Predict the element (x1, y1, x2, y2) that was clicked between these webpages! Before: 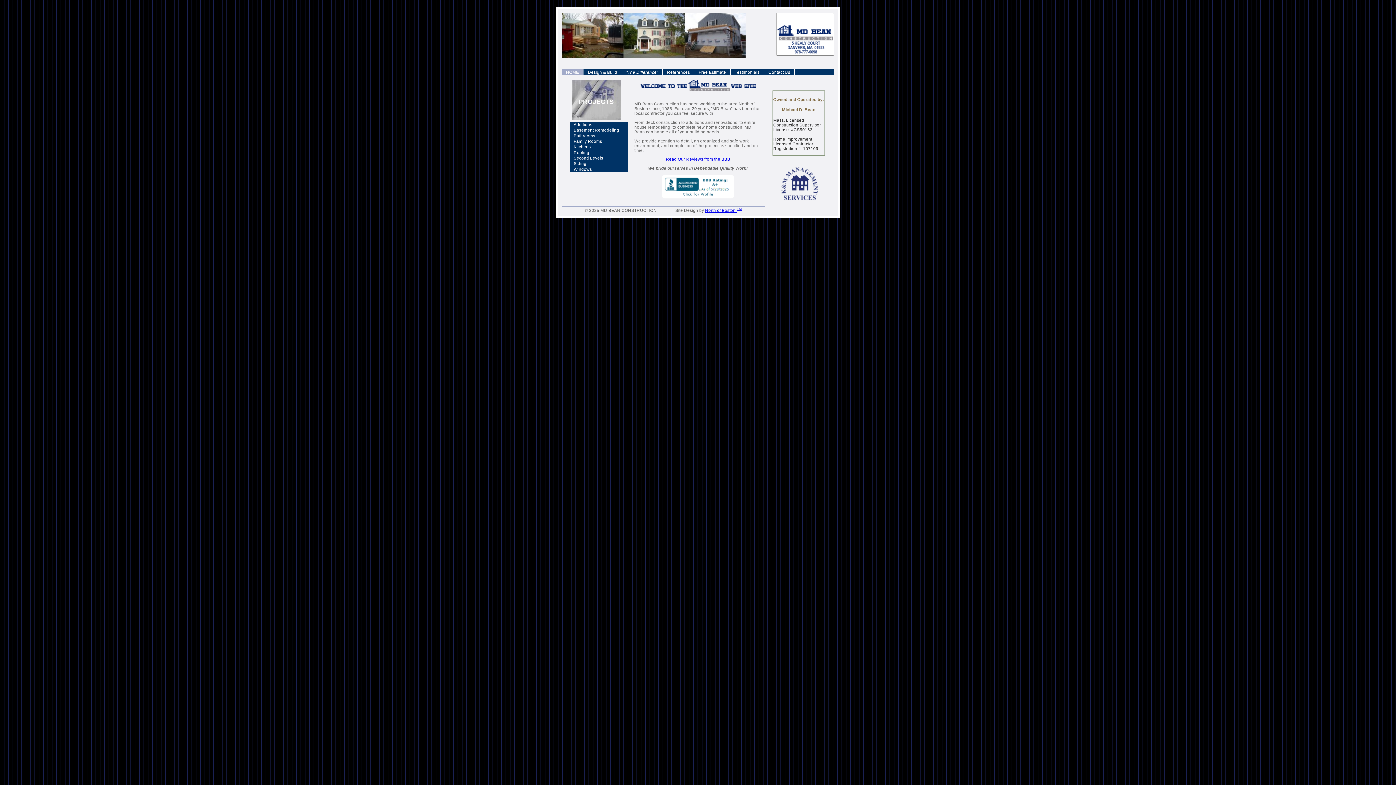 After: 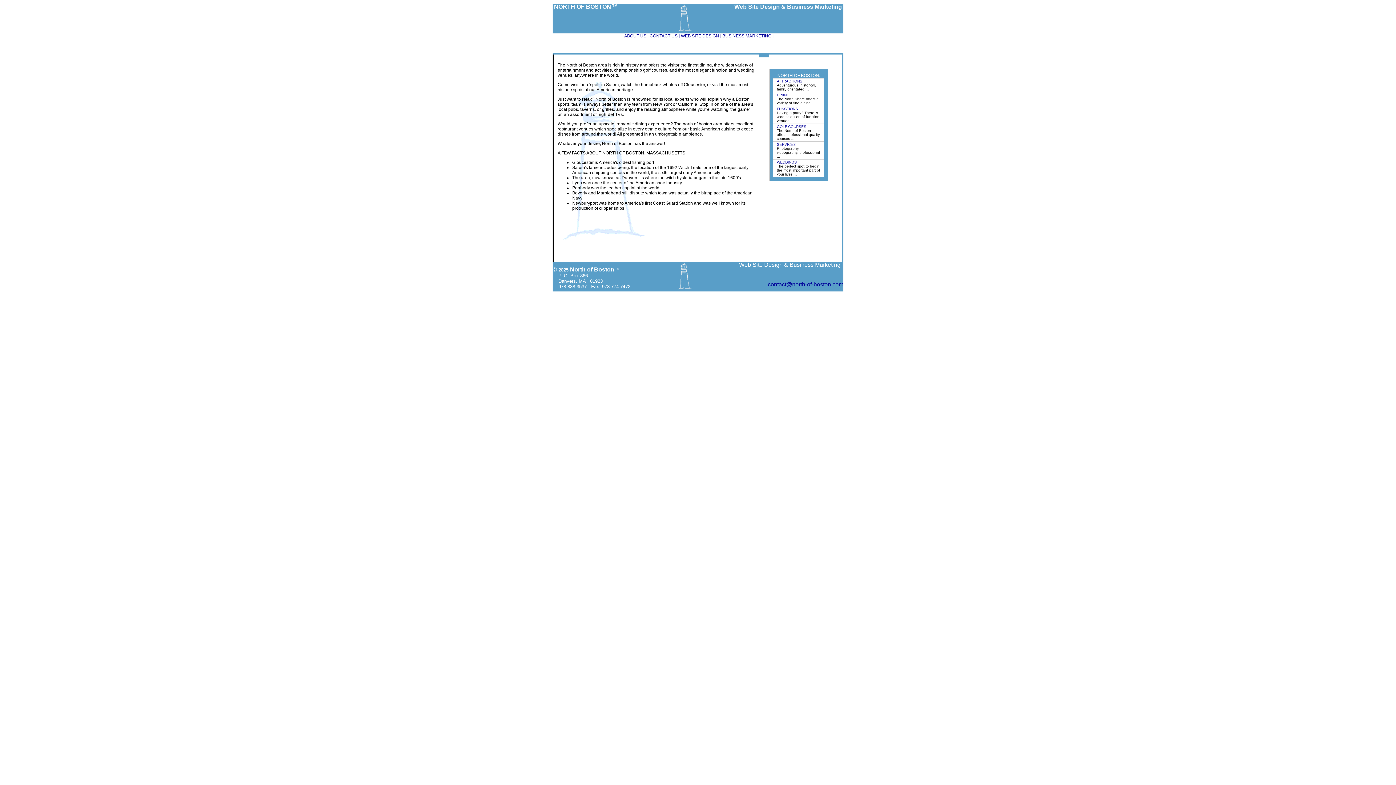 Action: label: North of Boston TM bbox: (705, 208, 742, 212)